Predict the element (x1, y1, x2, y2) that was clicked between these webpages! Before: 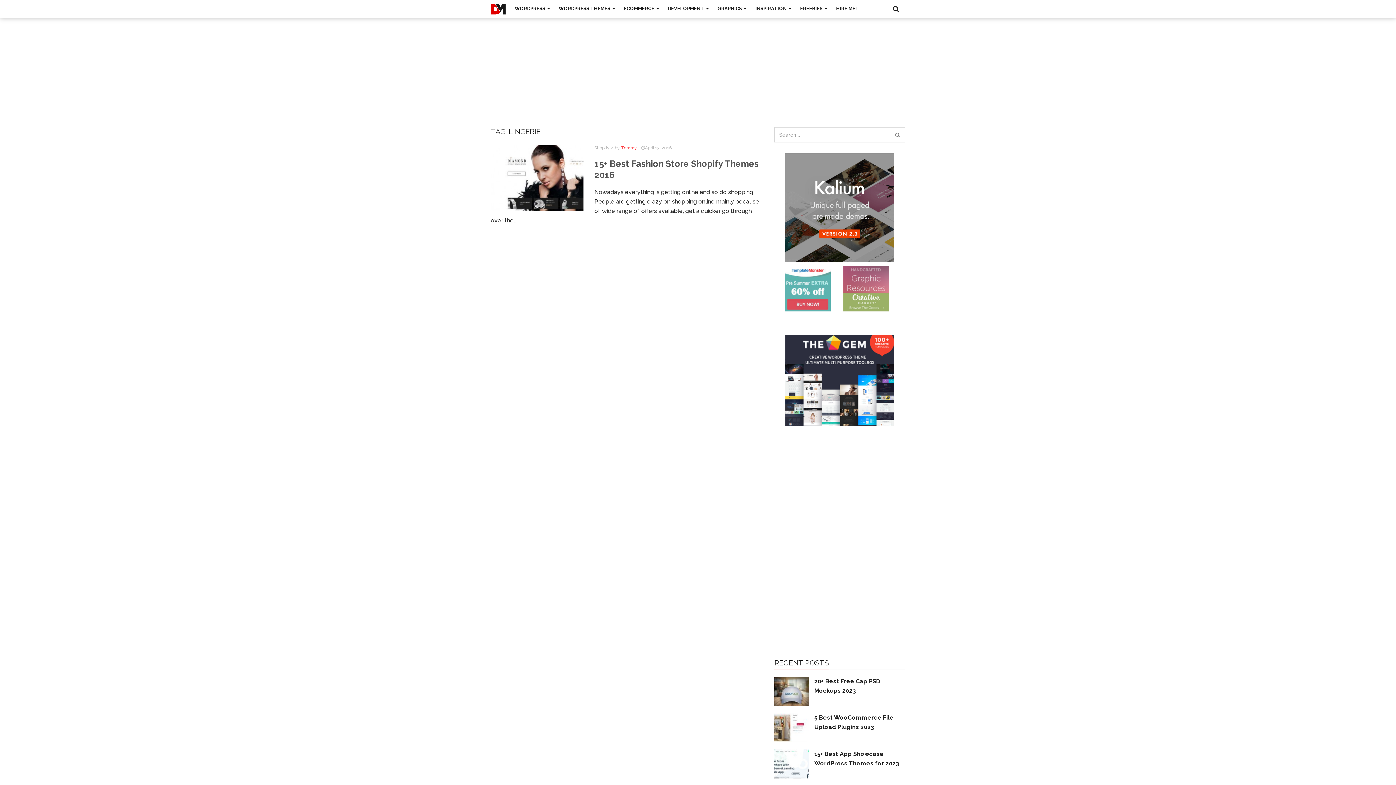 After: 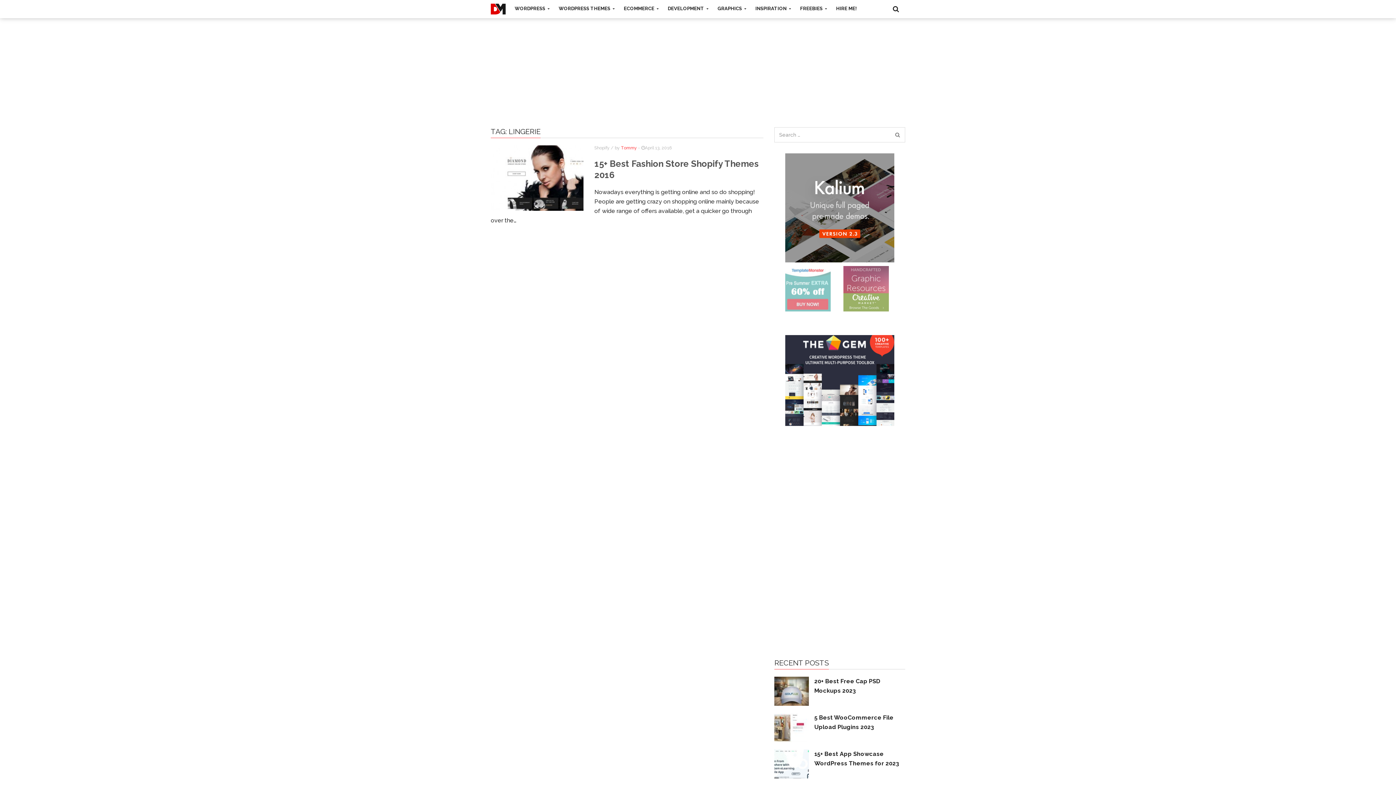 Action: bbox: (785, 284, 830, 291)